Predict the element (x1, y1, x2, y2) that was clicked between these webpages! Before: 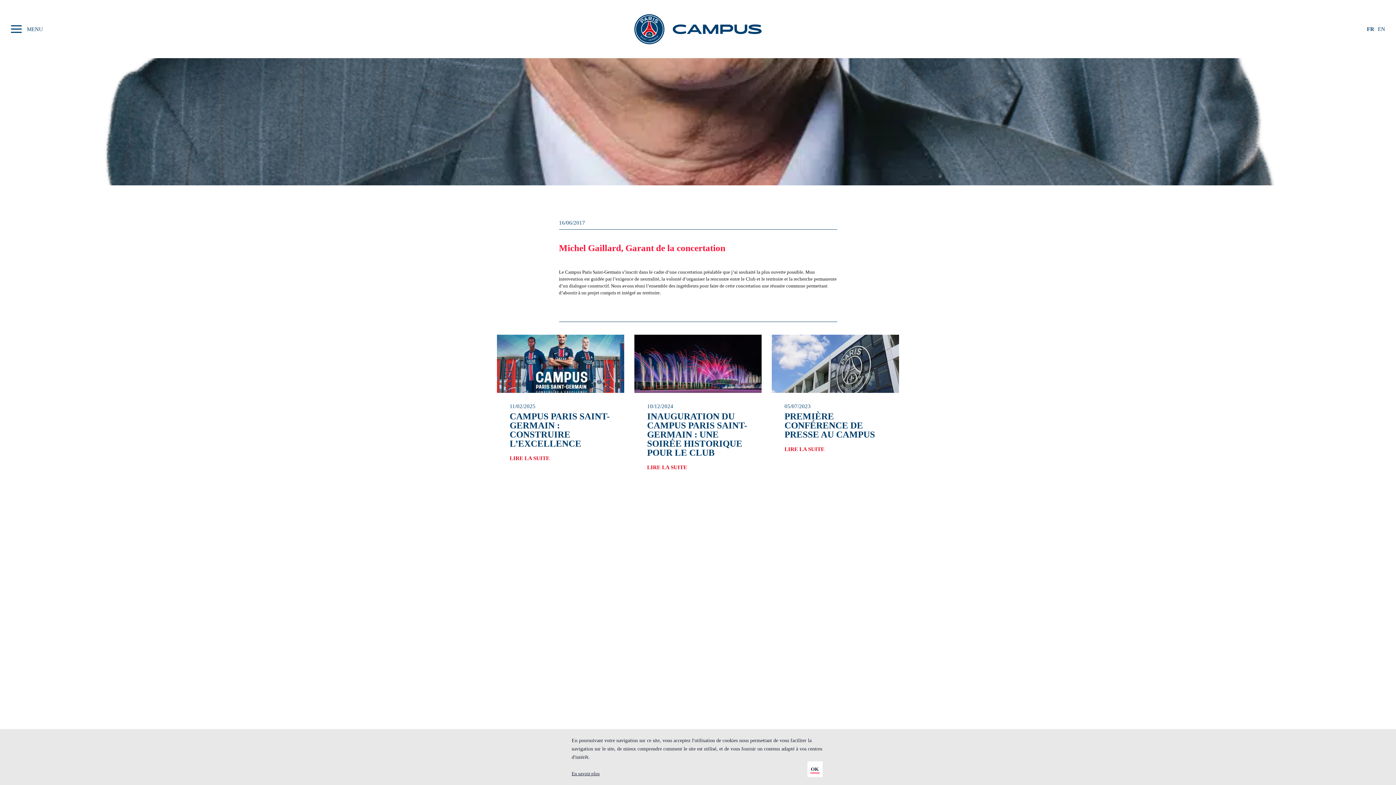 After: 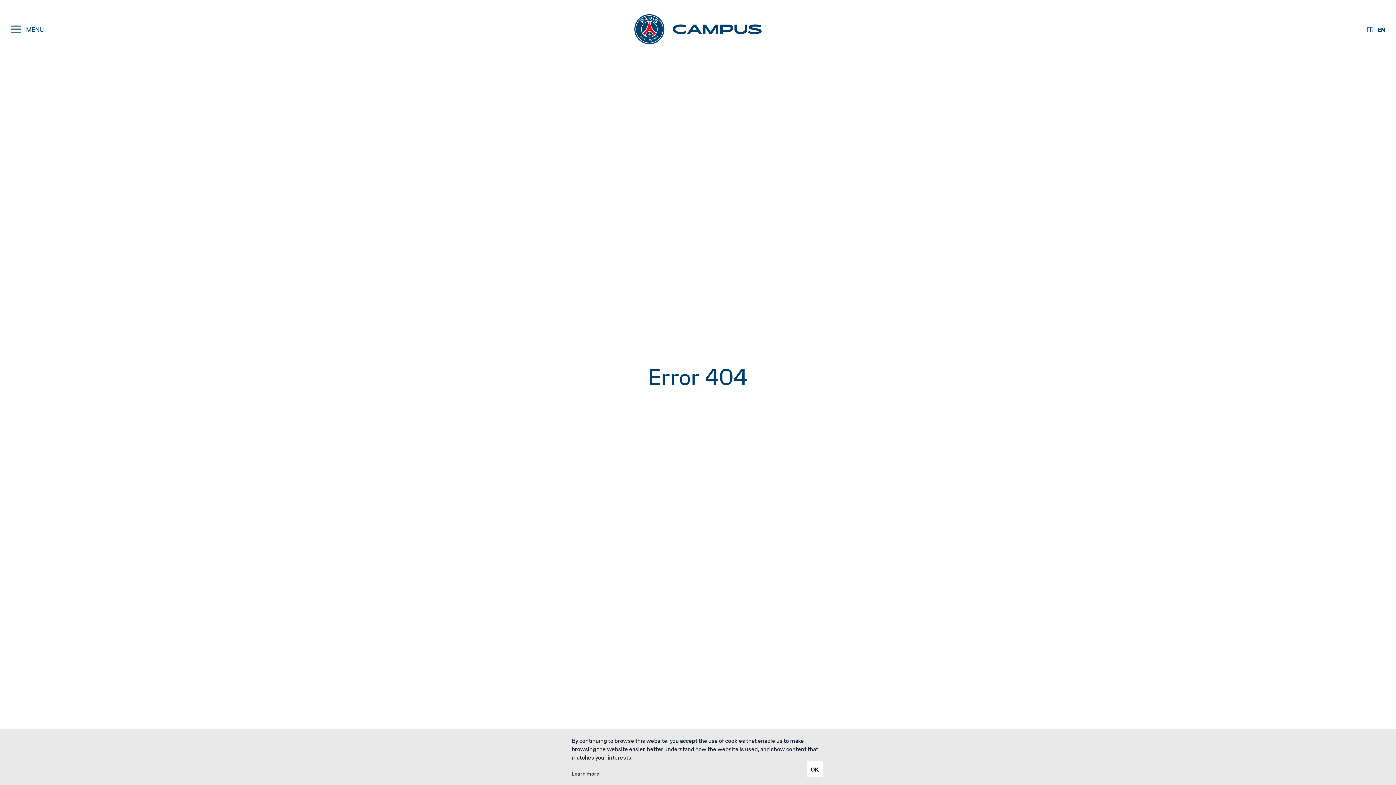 Action: bbox: (1378, 26, 1385, 32) label: EN